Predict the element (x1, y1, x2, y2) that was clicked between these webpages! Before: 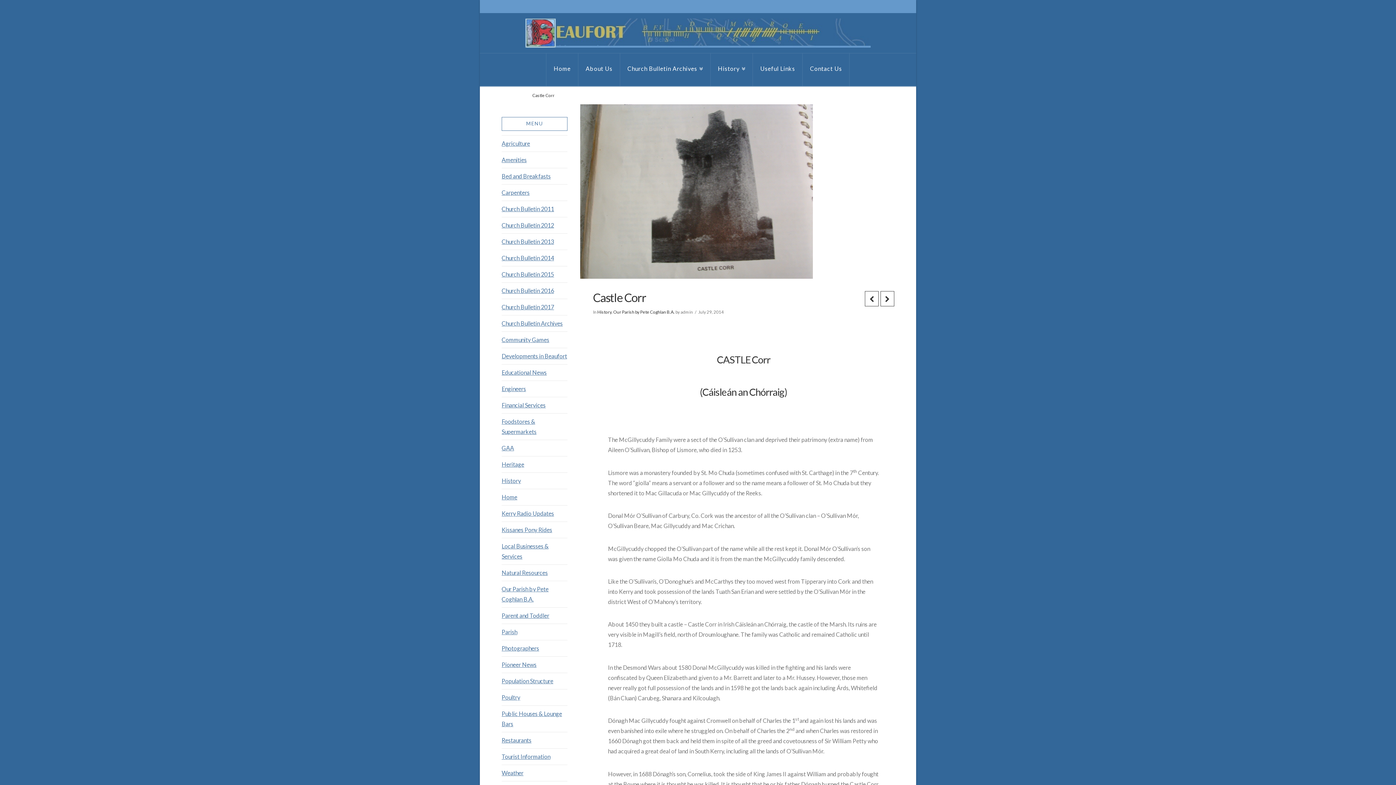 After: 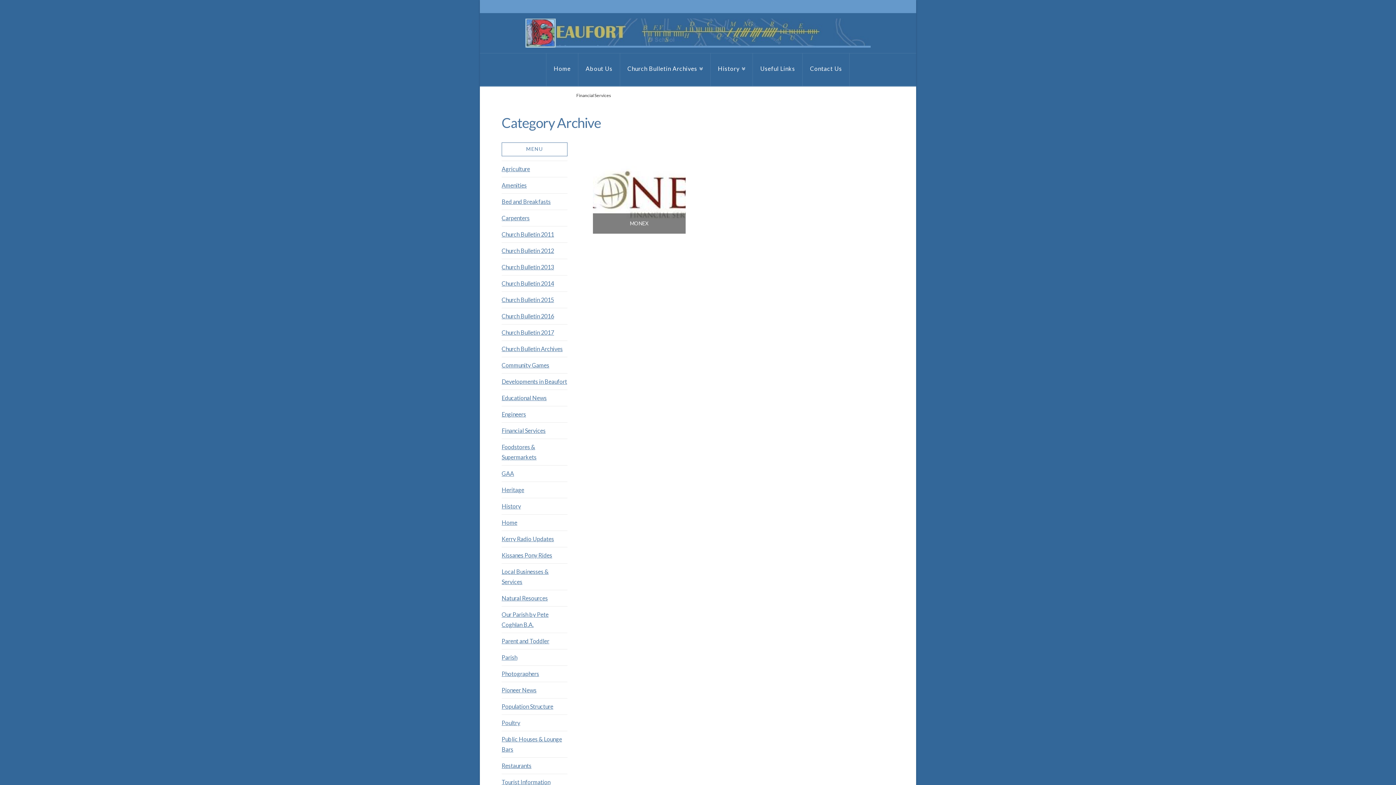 Action: label: Financial Services bbox: (501, 397, 545, 413)